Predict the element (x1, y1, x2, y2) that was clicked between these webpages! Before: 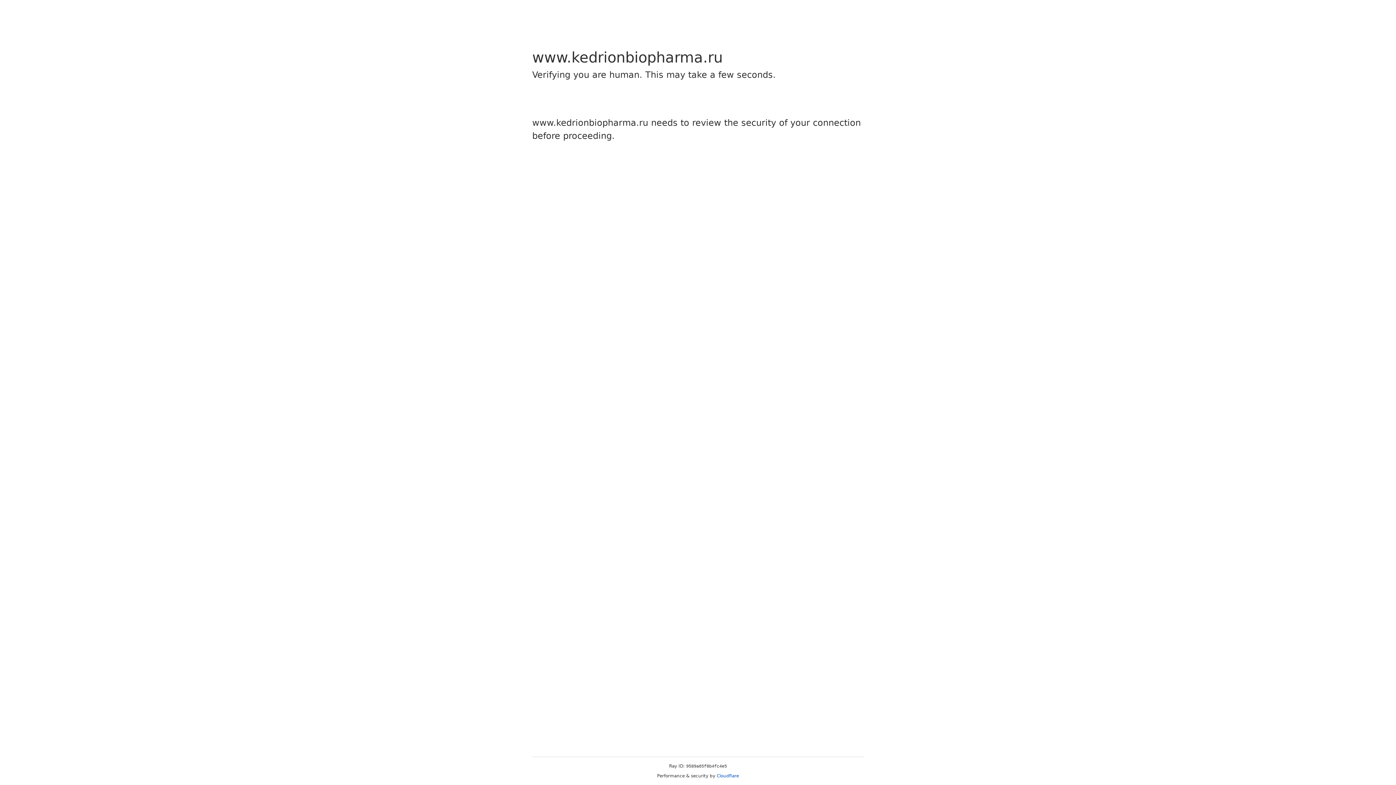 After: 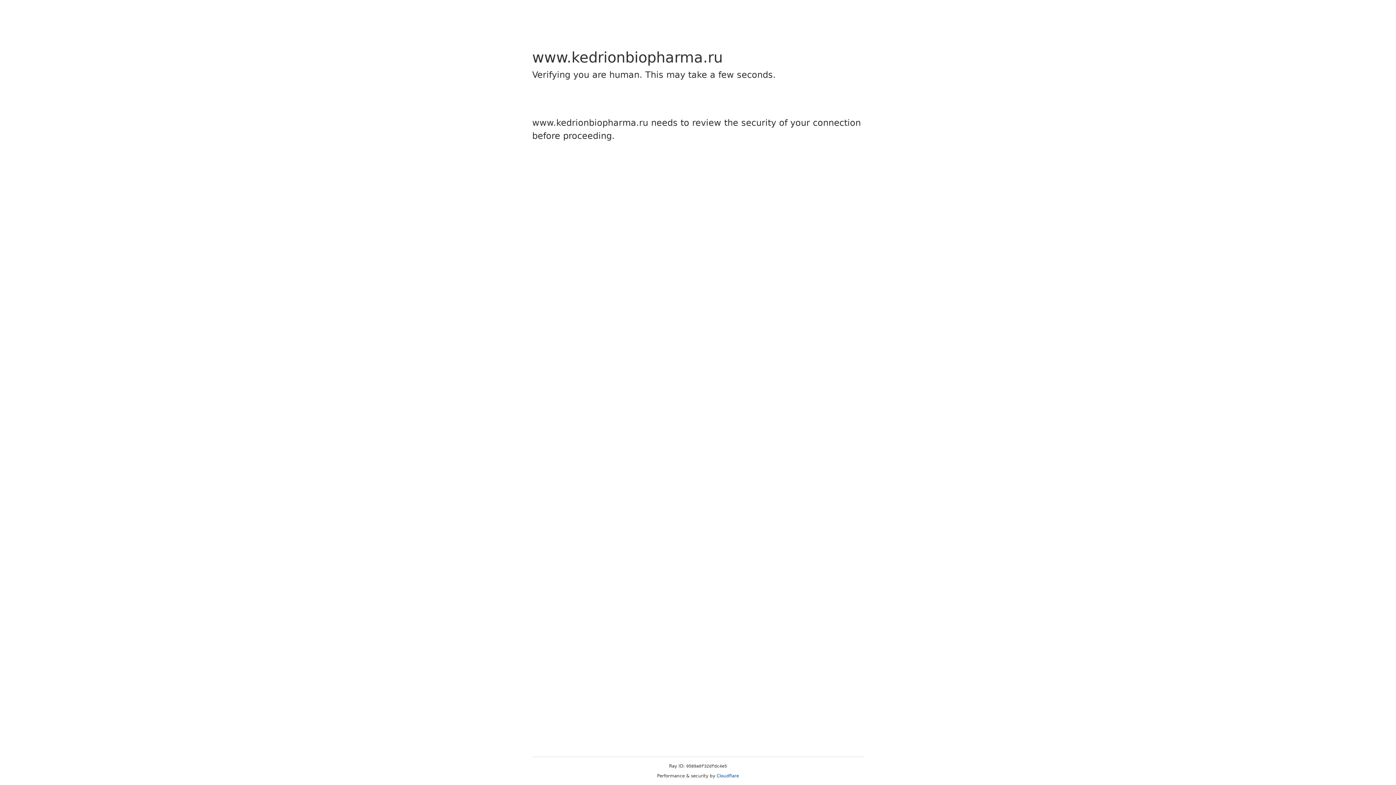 Action: label: Cloudflare bbox: (716, 773, 739, 778)